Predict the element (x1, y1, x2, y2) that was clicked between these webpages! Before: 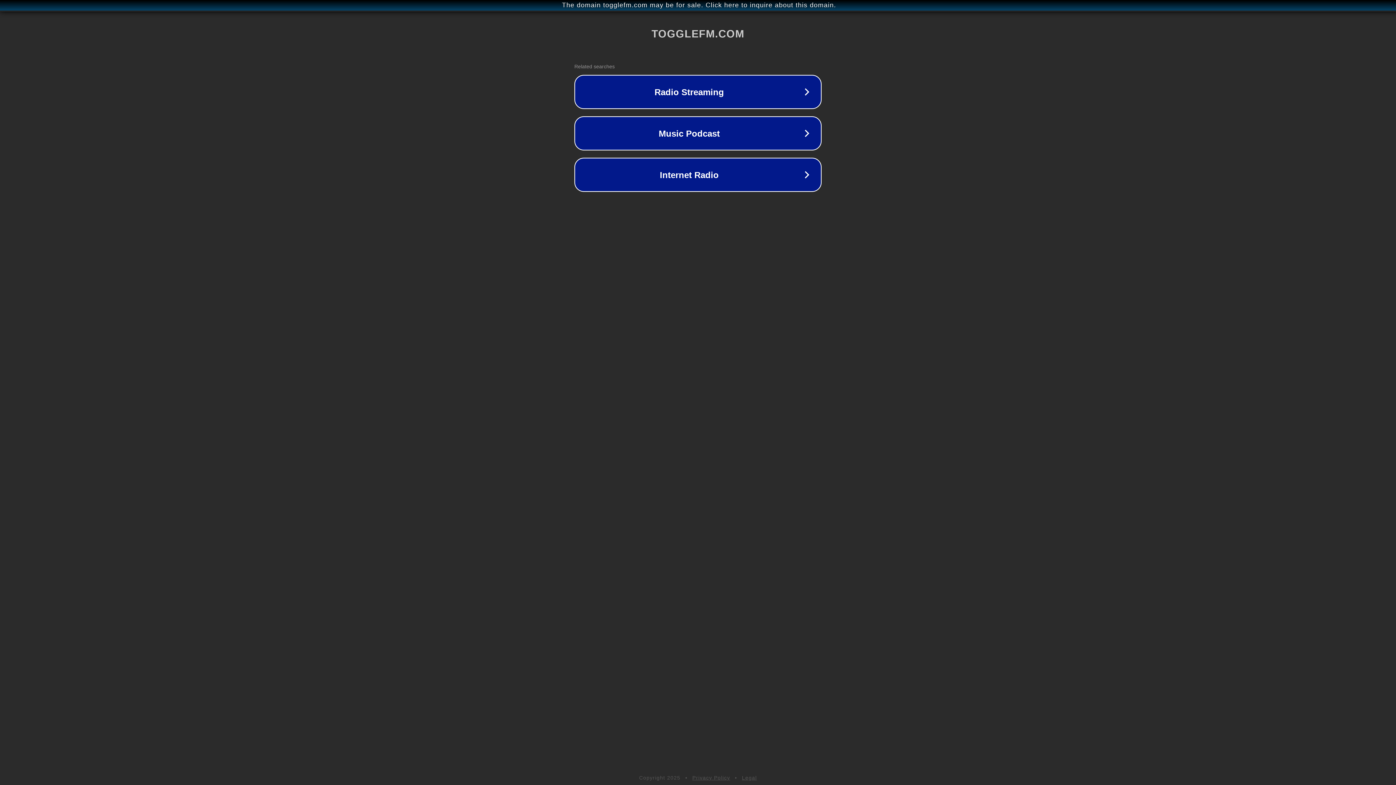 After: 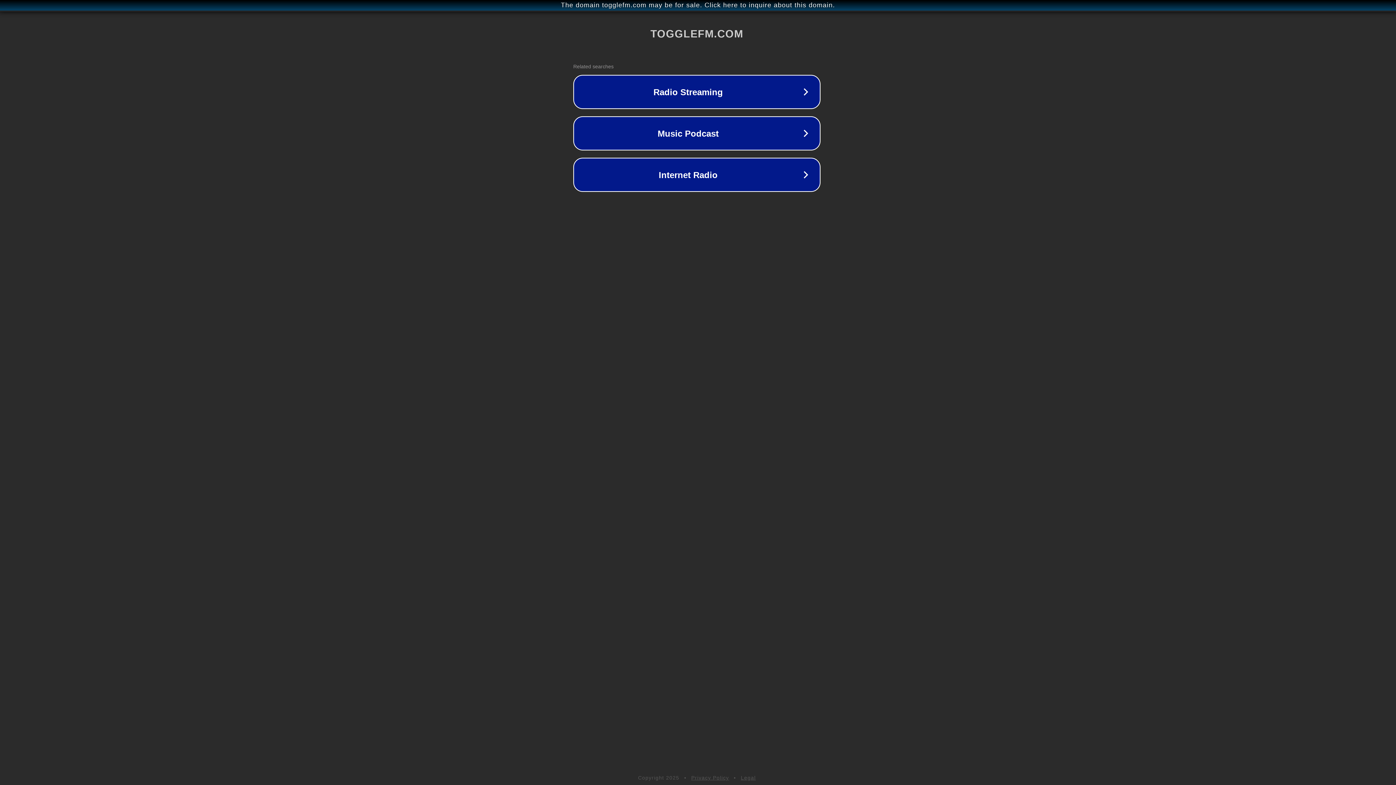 Action: label: The domain togglefm.com may be for sale. Click here to inquire about this domain. bbox: (1, 1, 1397, 9)